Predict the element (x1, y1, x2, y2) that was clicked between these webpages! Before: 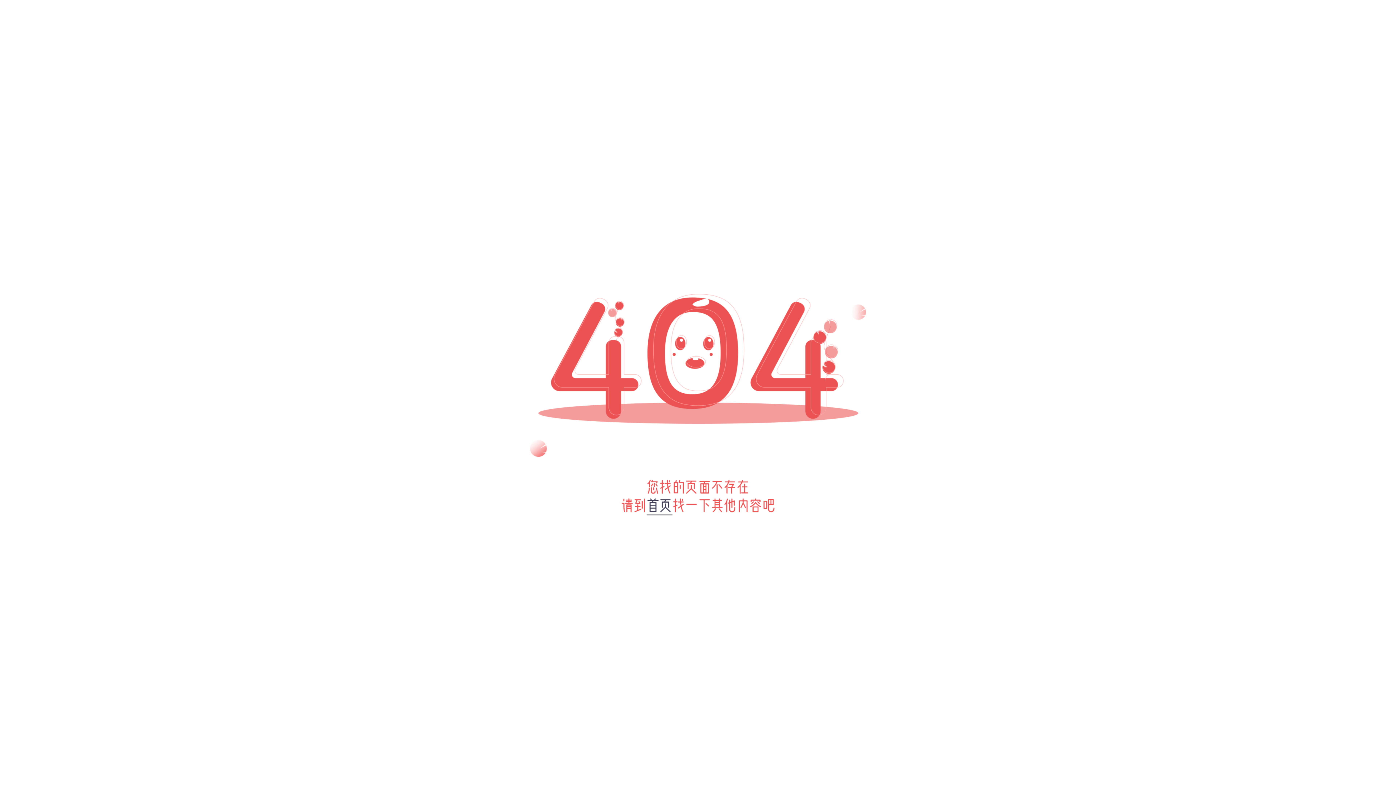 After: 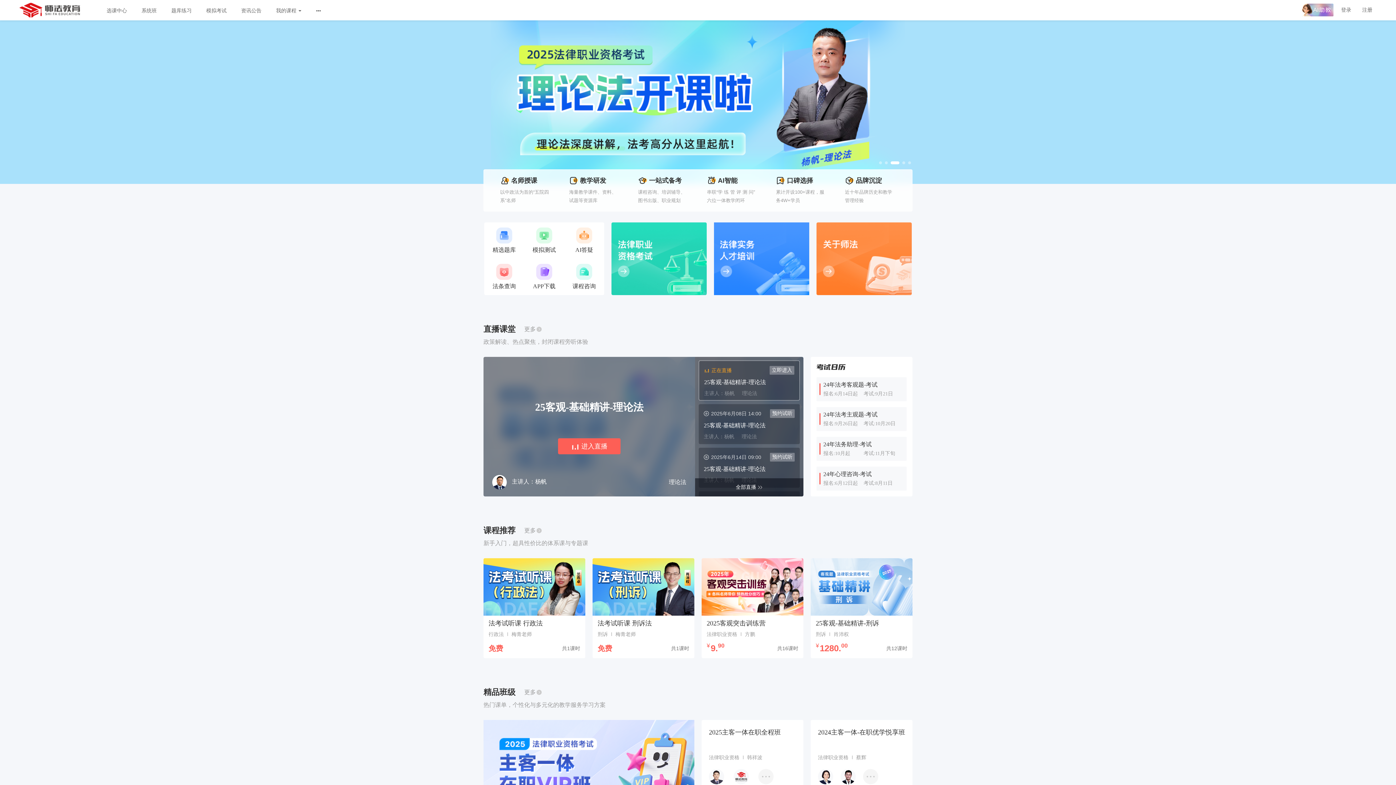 Action: bbox: (480, 573, 916, 591)